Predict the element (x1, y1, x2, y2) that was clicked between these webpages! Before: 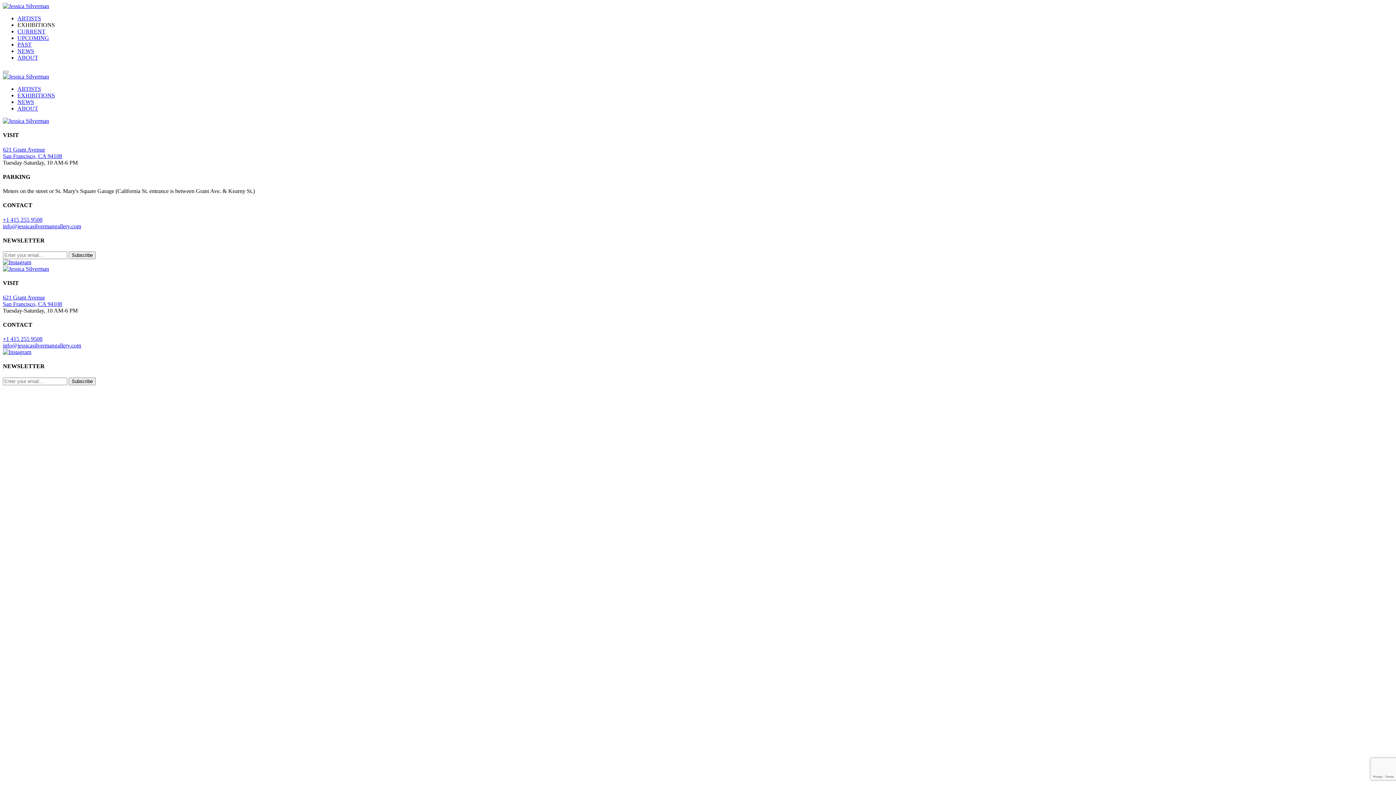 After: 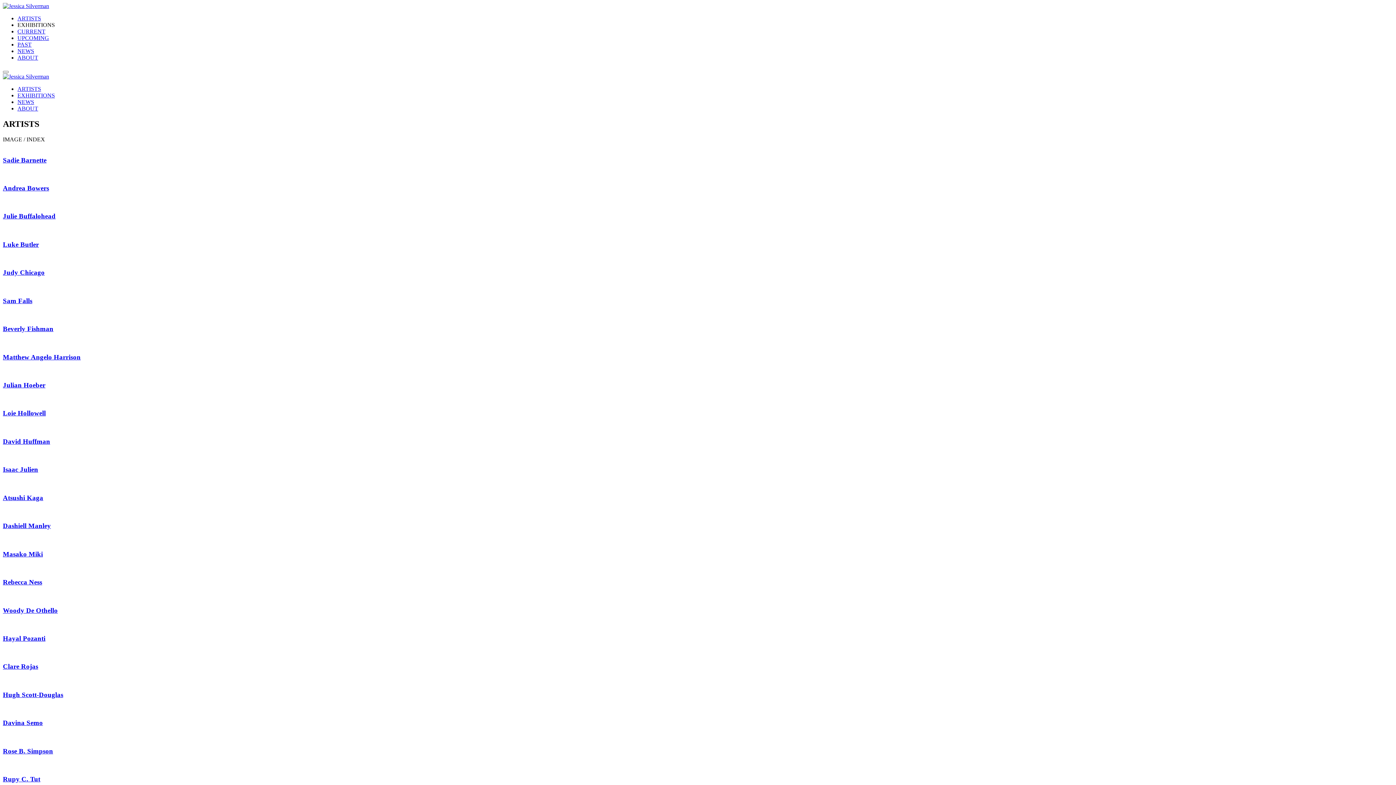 Action: bbox: (17, 15, 41, 21) label: ARTISTS